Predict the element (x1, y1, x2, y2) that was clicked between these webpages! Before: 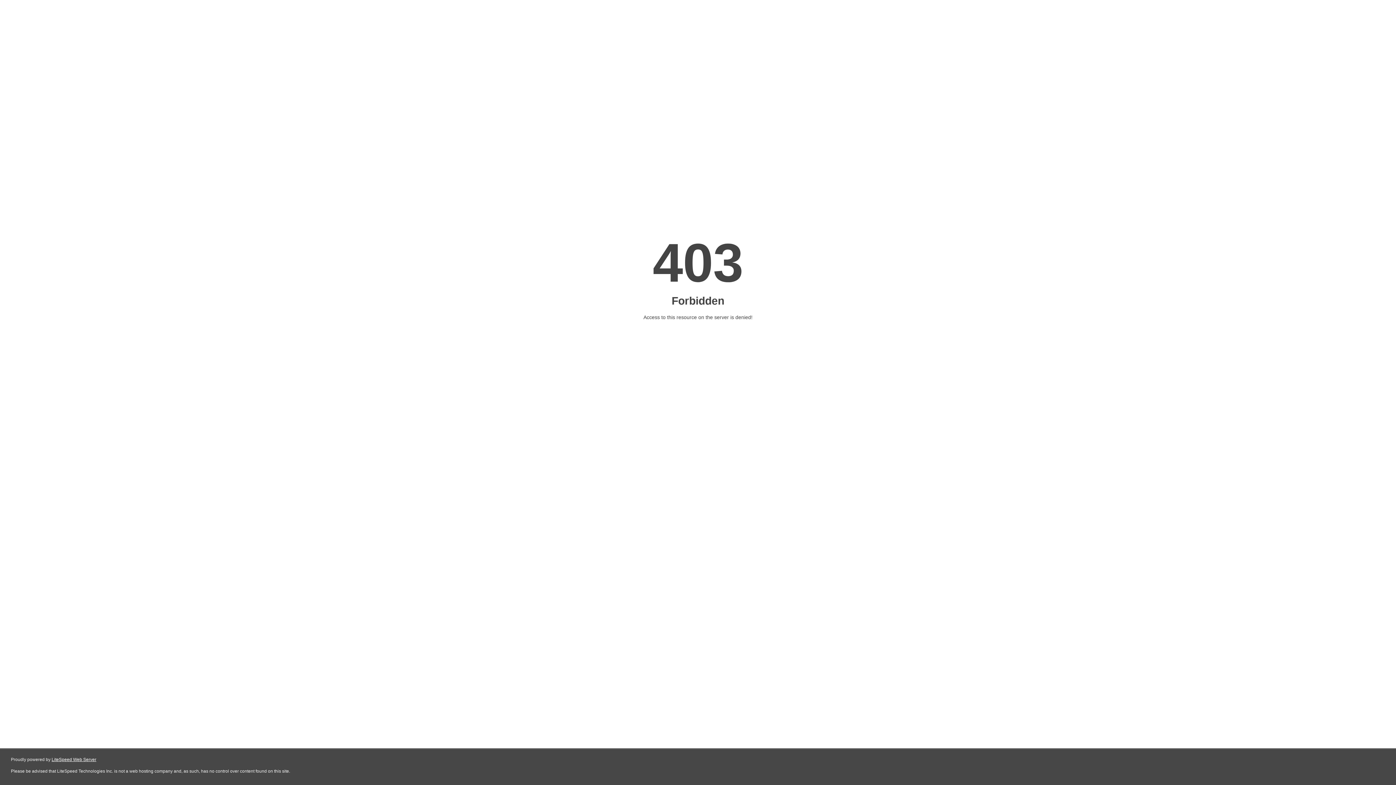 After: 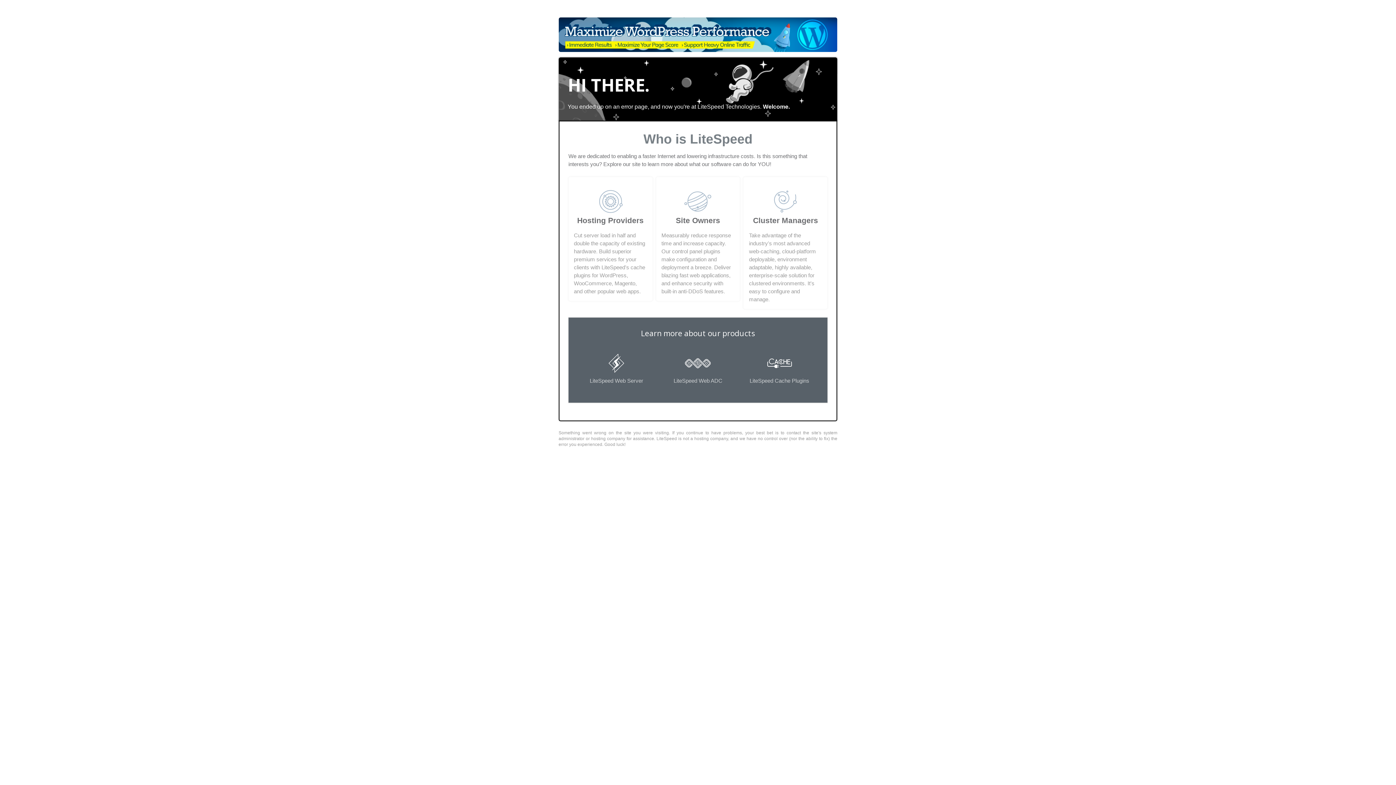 Action: bbox: (51, 757, 96, 762) label: LiteSpeed Web Server